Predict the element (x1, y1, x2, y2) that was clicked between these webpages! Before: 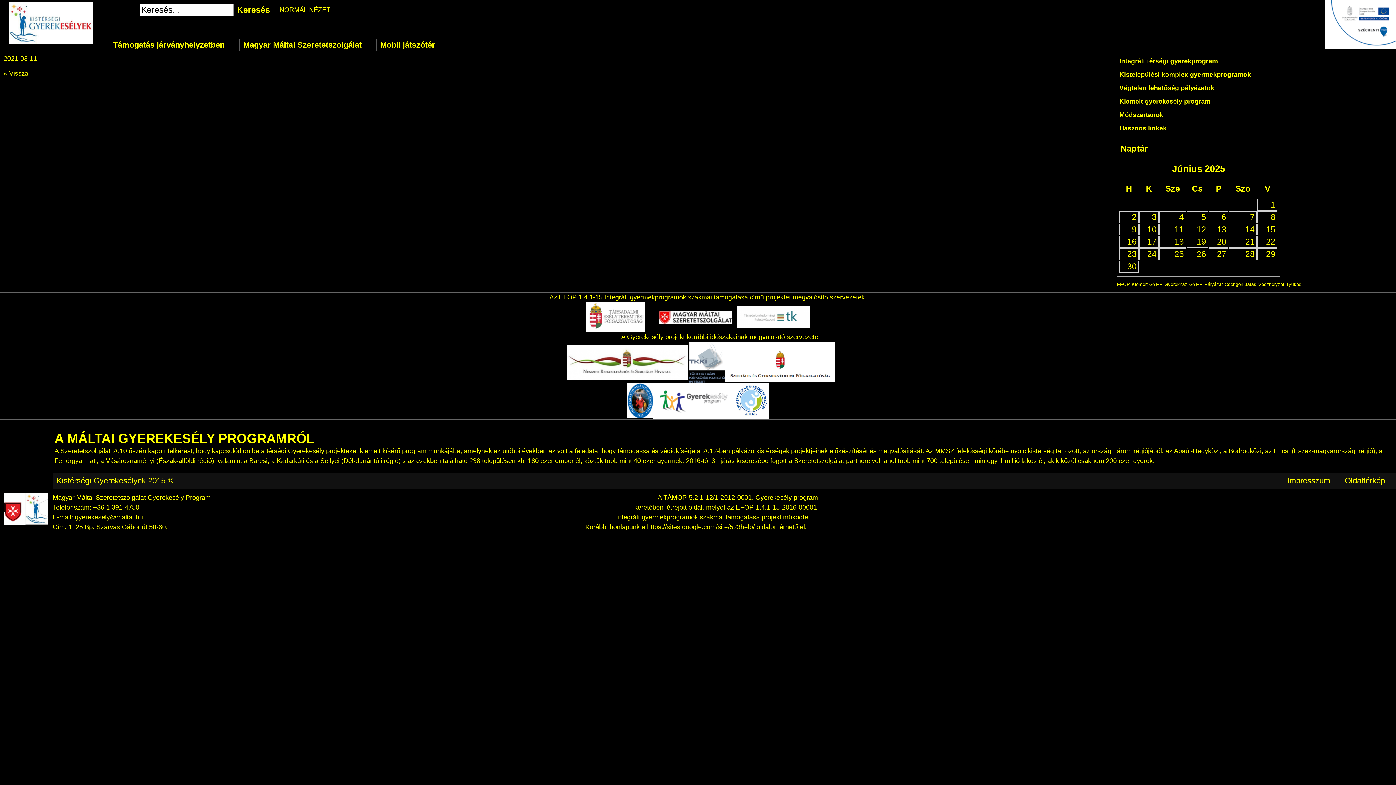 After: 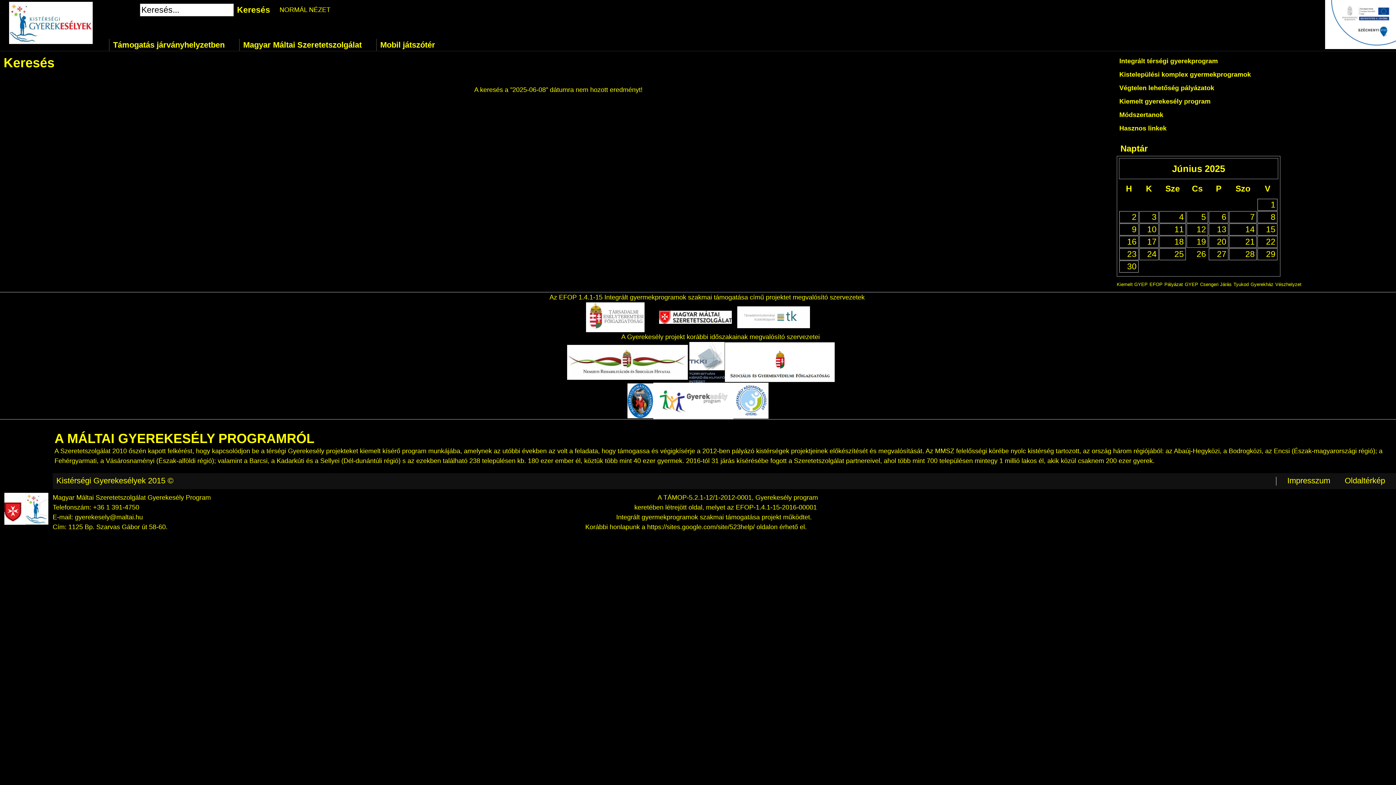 Action: label: 8 bbox: (1257, 211, 1277, 223)